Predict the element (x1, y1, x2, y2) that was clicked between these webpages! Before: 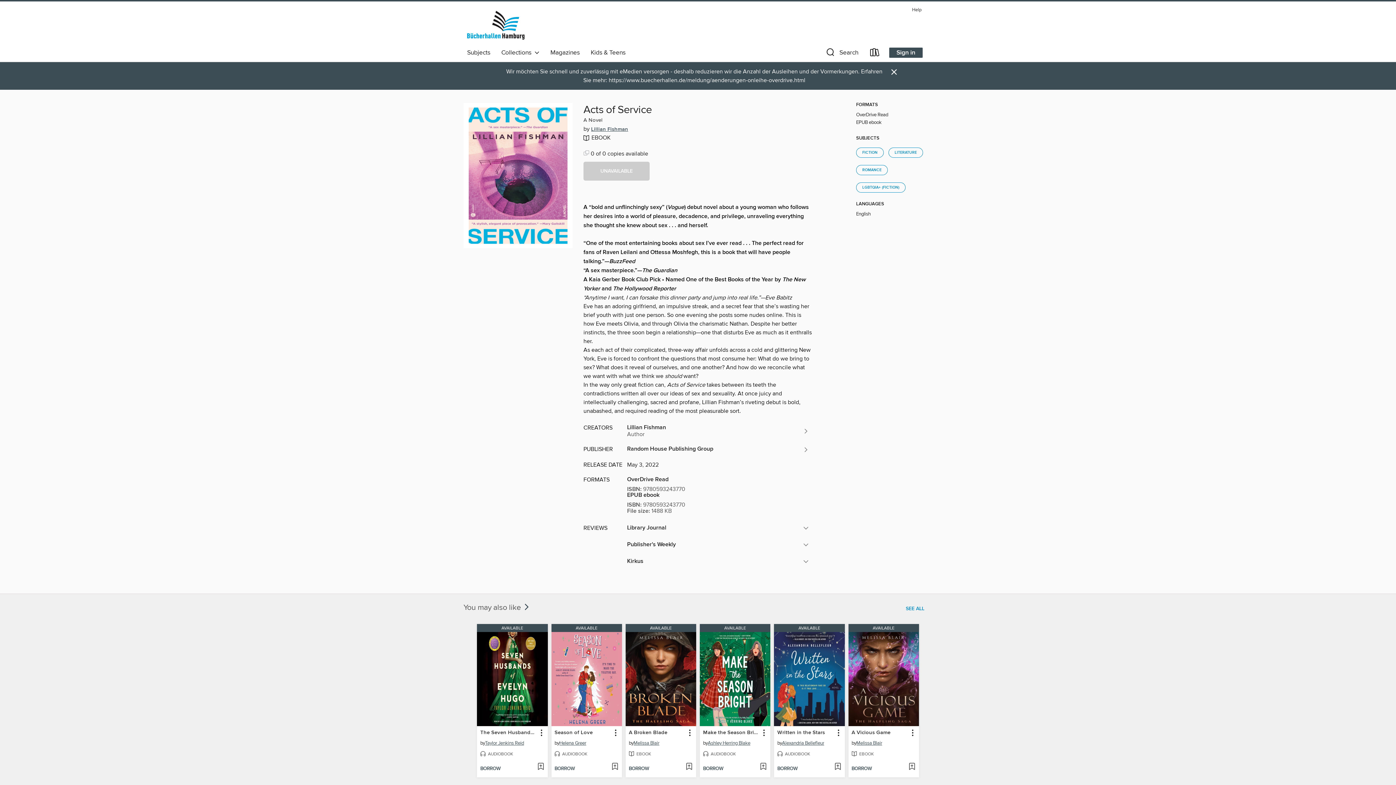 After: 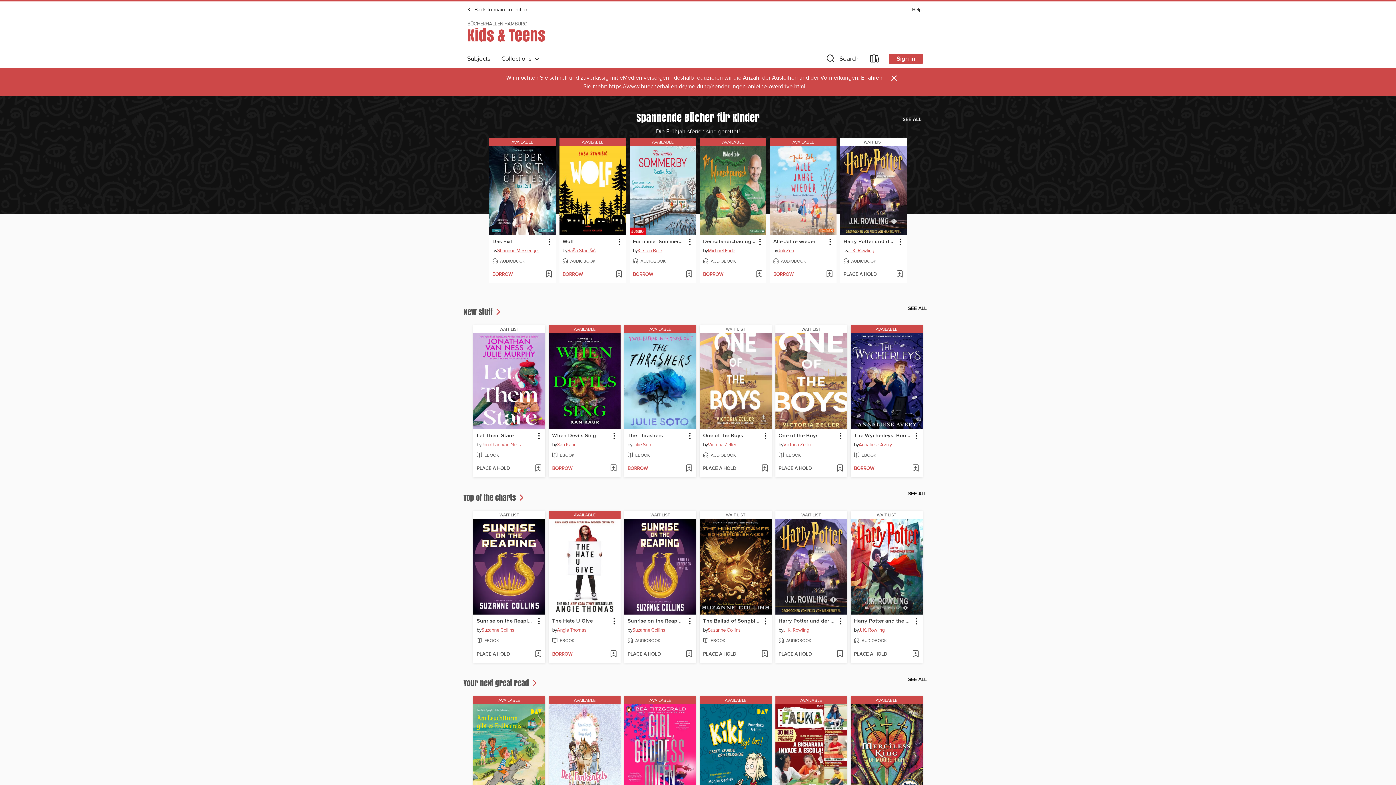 Action: bbox: (585, 46, 631, 58) label: Kids & Teens